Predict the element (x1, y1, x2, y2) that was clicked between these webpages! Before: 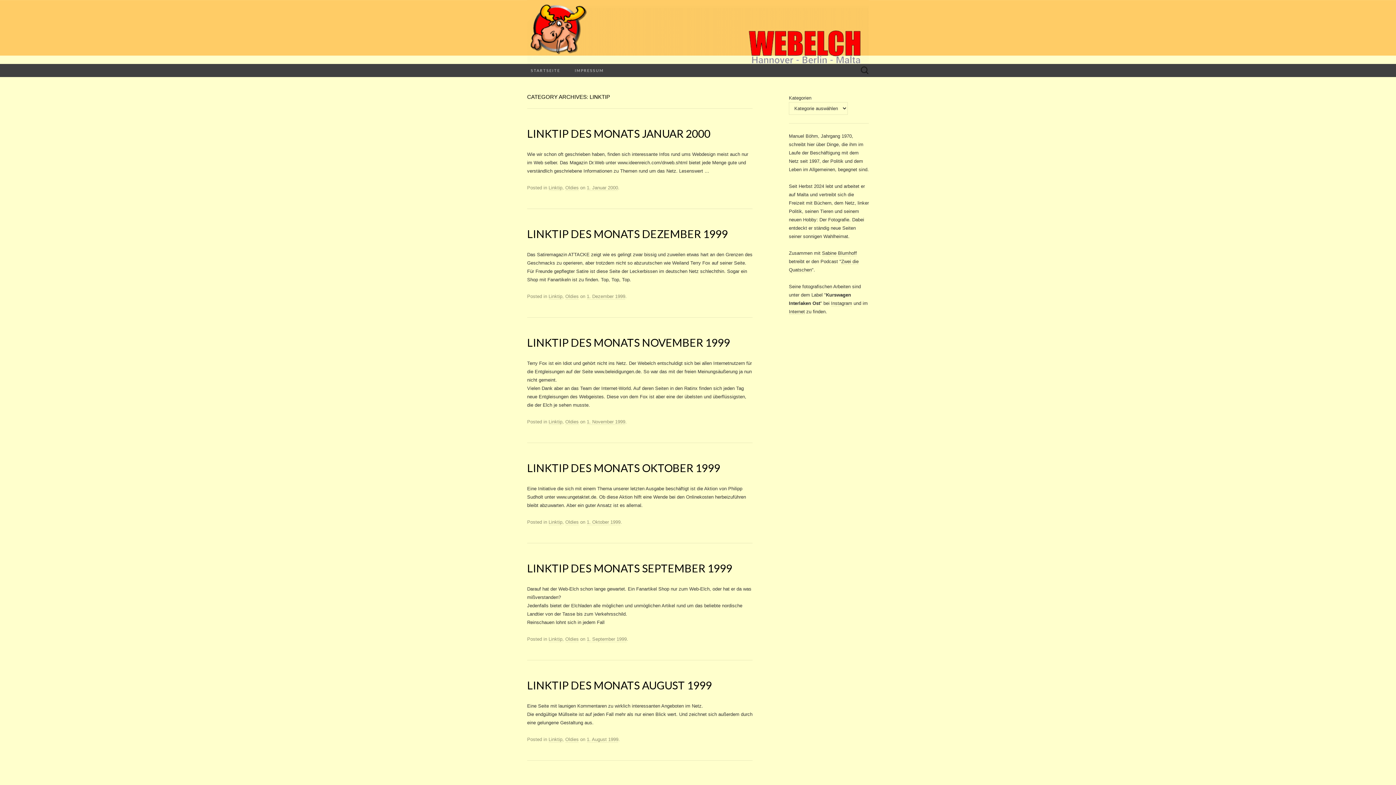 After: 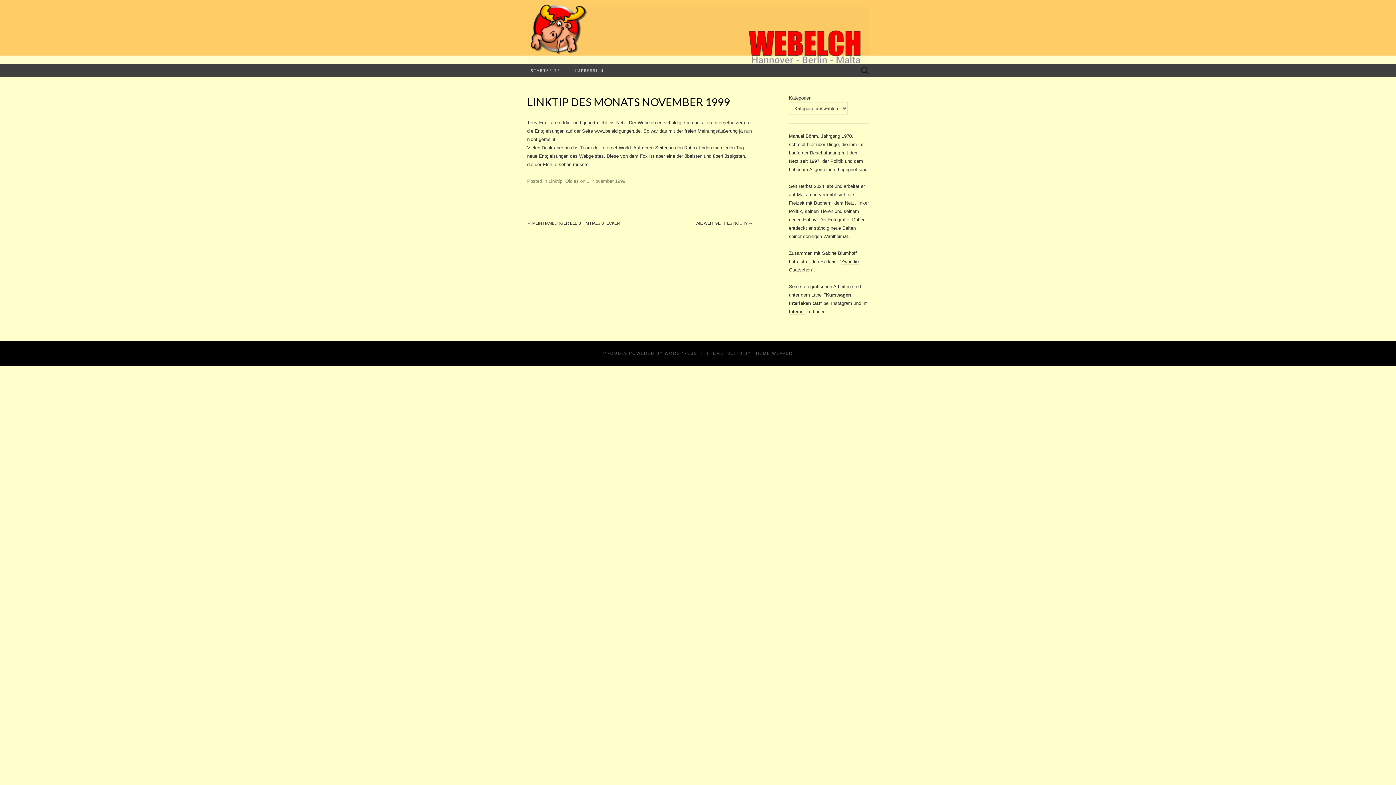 Action: bbox: (586, 419, 625, 425) label: 1. November 1999